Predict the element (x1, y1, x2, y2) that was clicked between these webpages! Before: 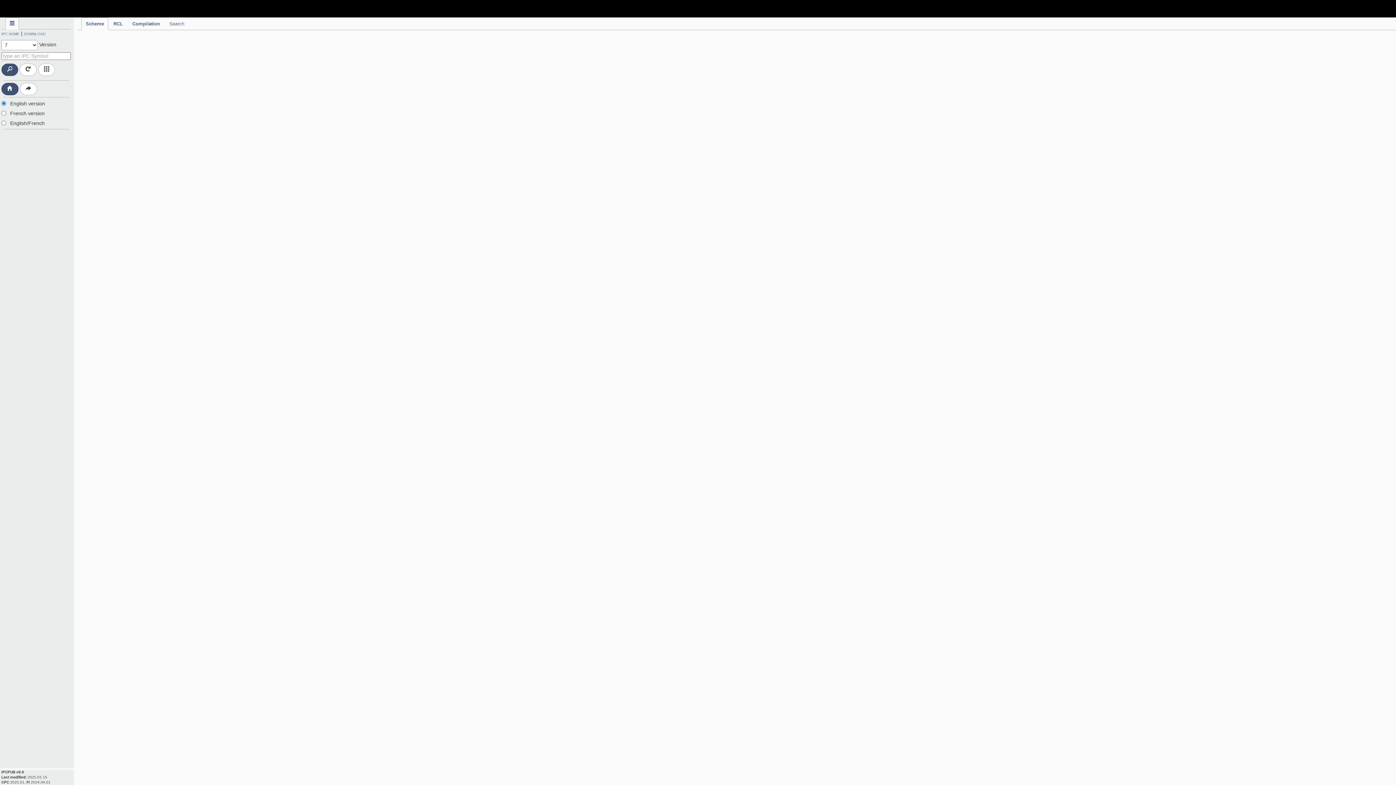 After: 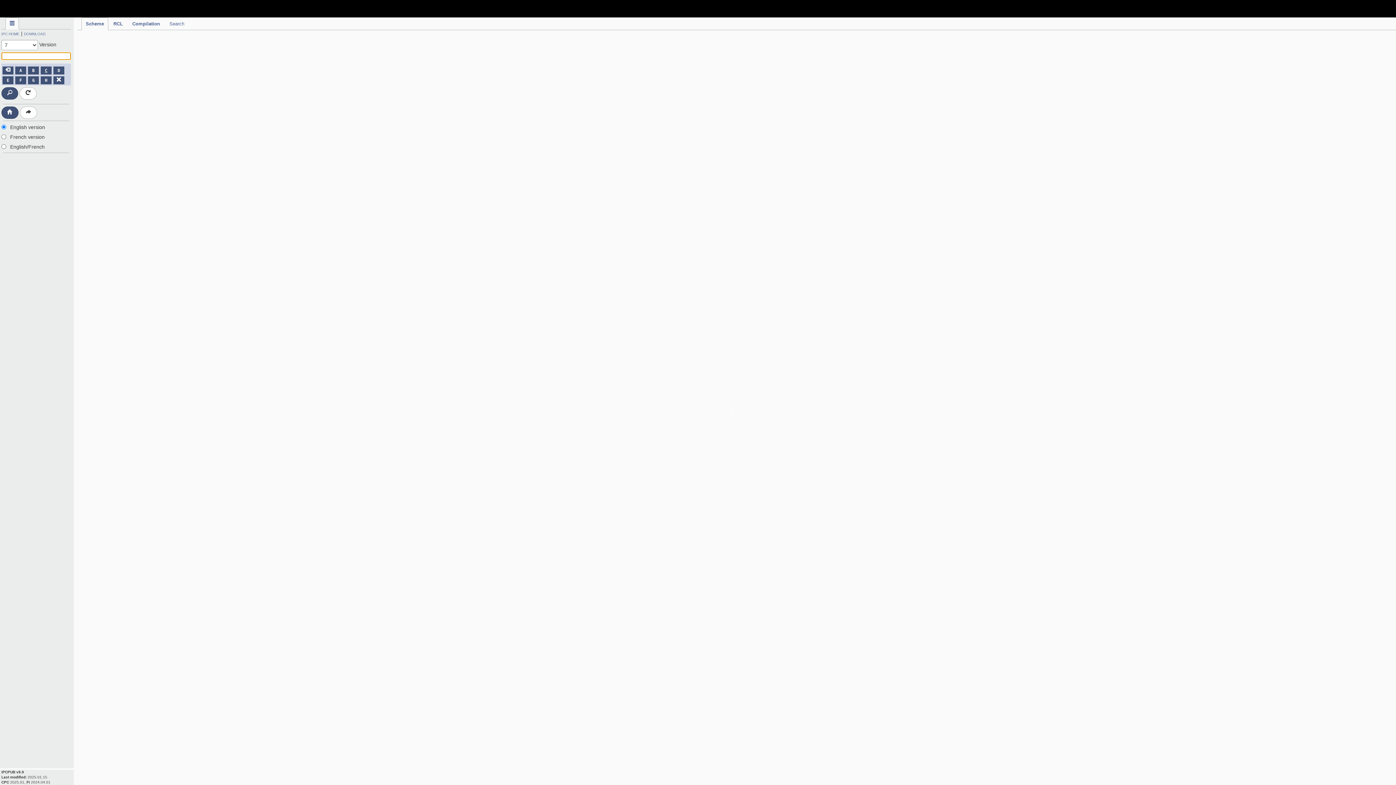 Action: bbox: (38, 63, 54, 76)